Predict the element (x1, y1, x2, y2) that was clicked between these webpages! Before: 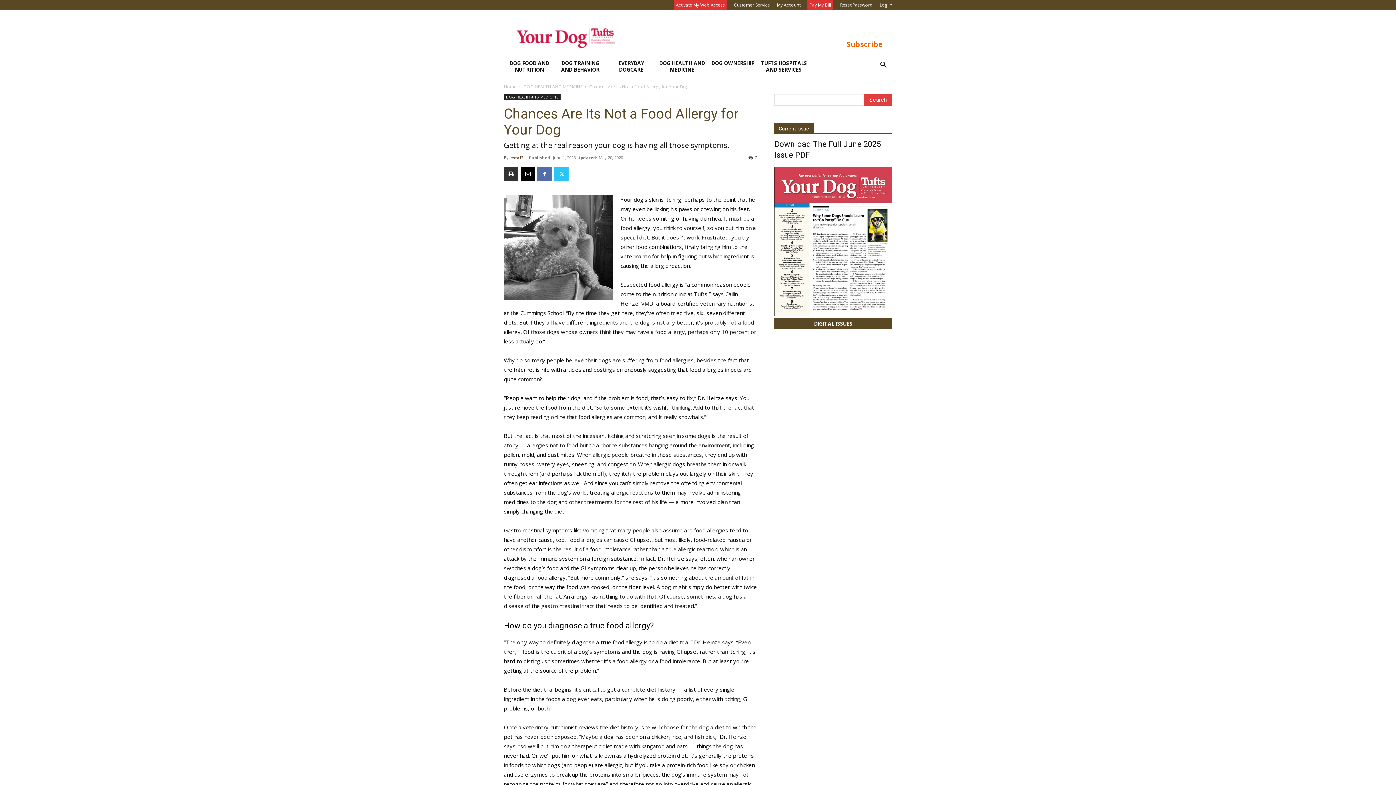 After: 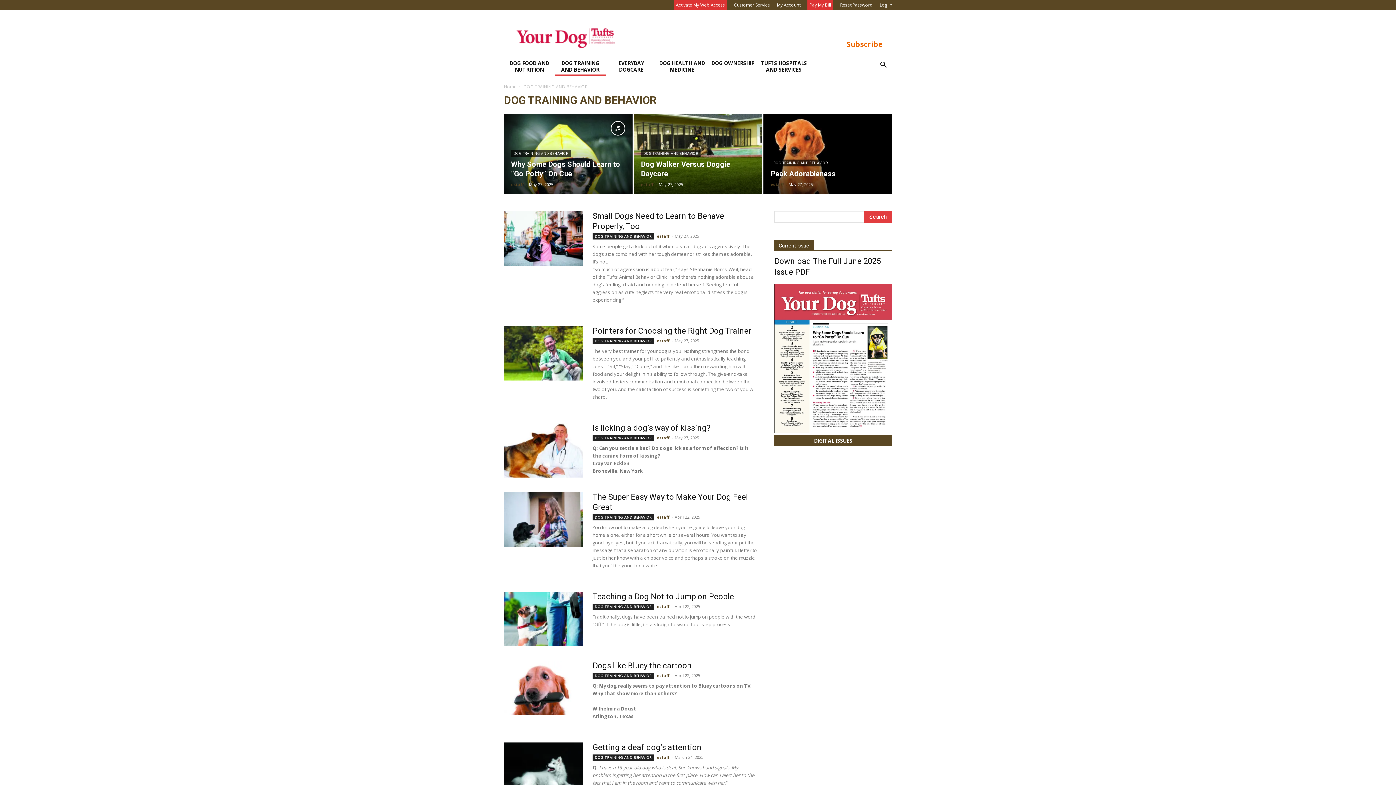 Action: bbox: (554, 56, 605, 75) label: DOG TRAINING AND BEHAVIOR